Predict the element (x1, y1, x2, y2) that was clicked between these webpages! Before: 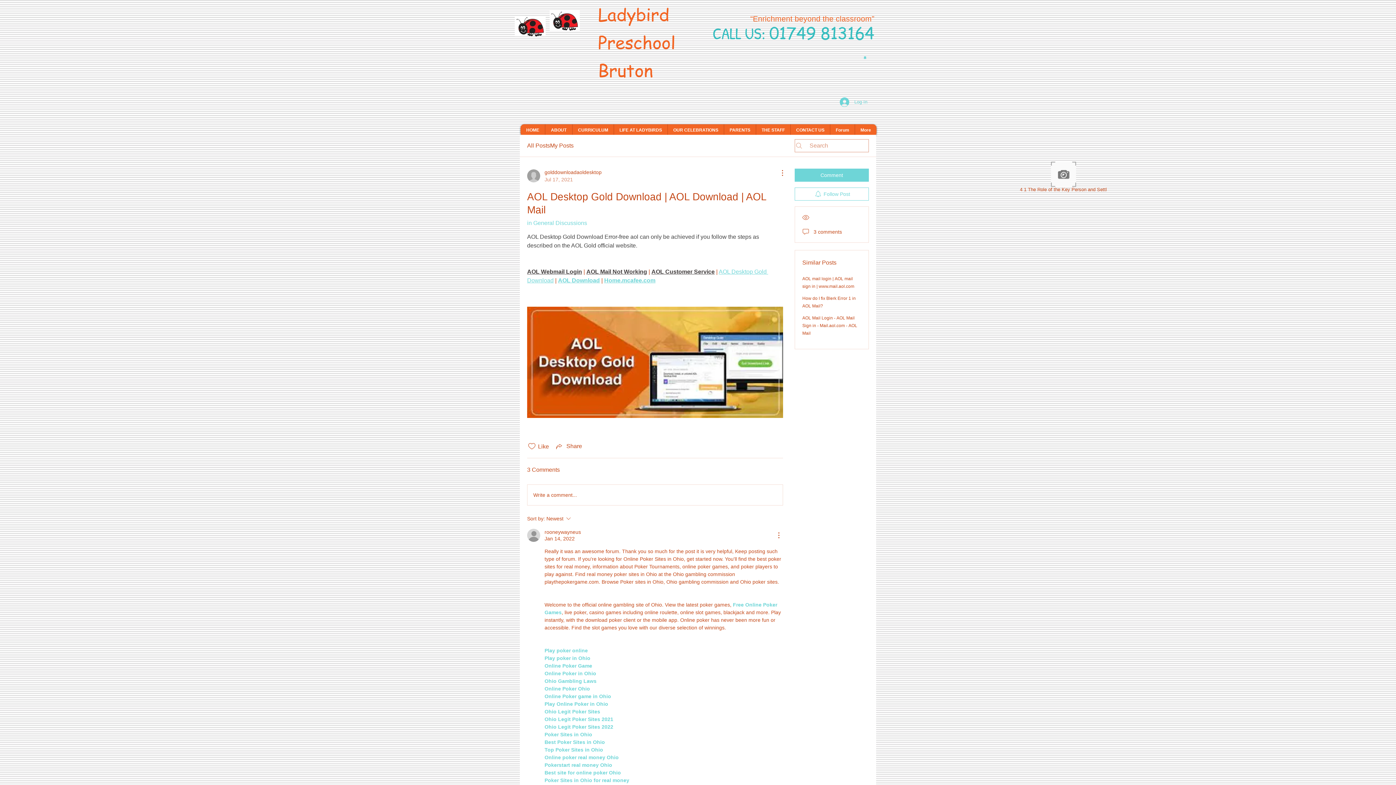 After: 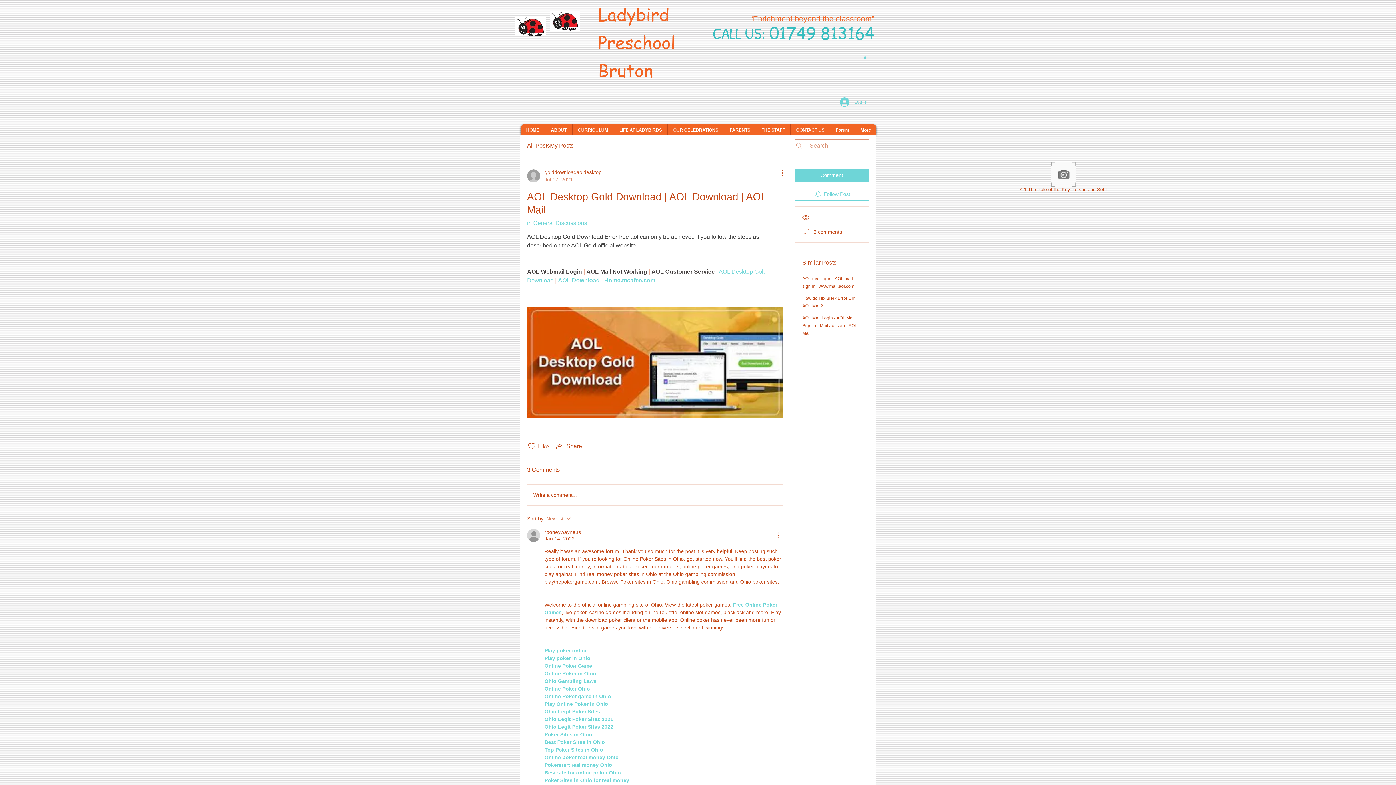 Action: bbox: (527, 514, 629, 523) label: Sort by:
Newest